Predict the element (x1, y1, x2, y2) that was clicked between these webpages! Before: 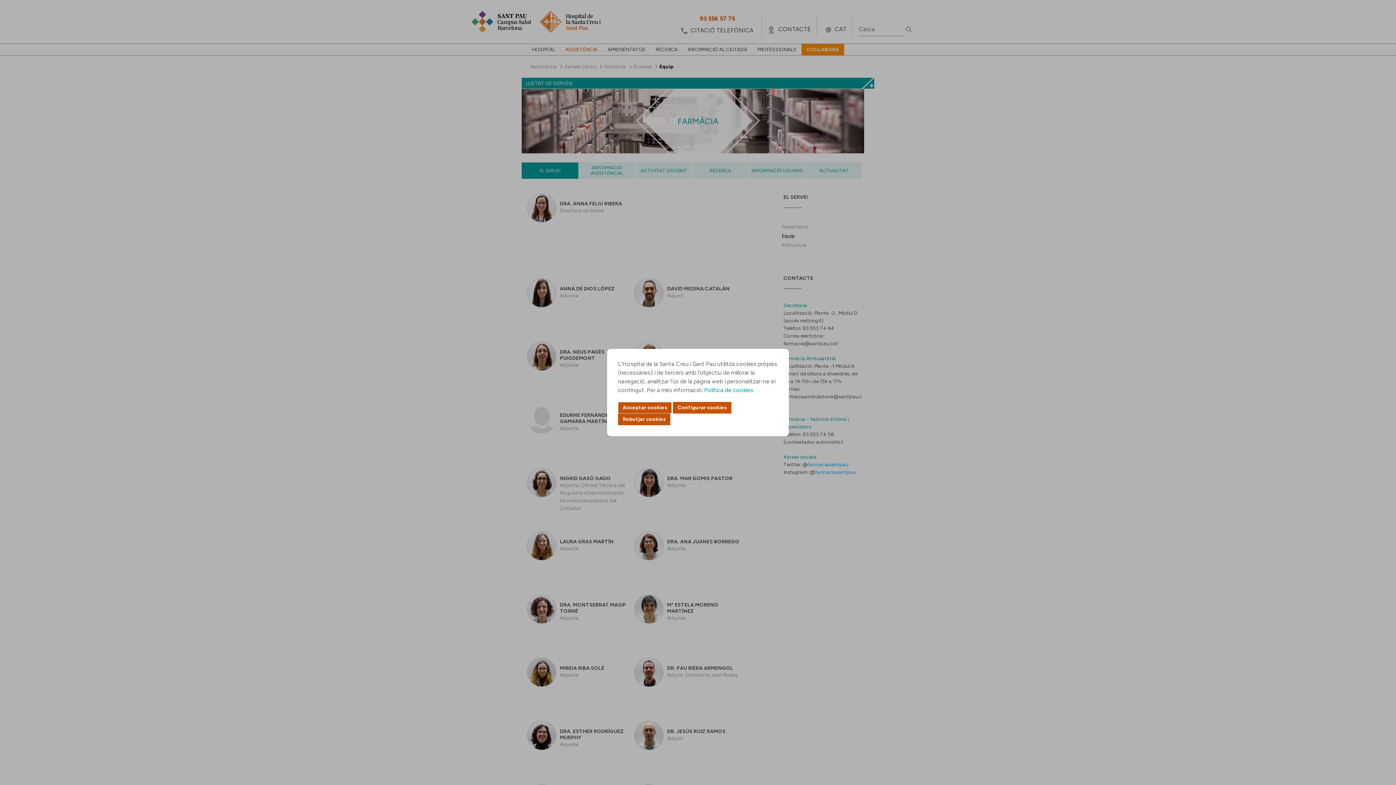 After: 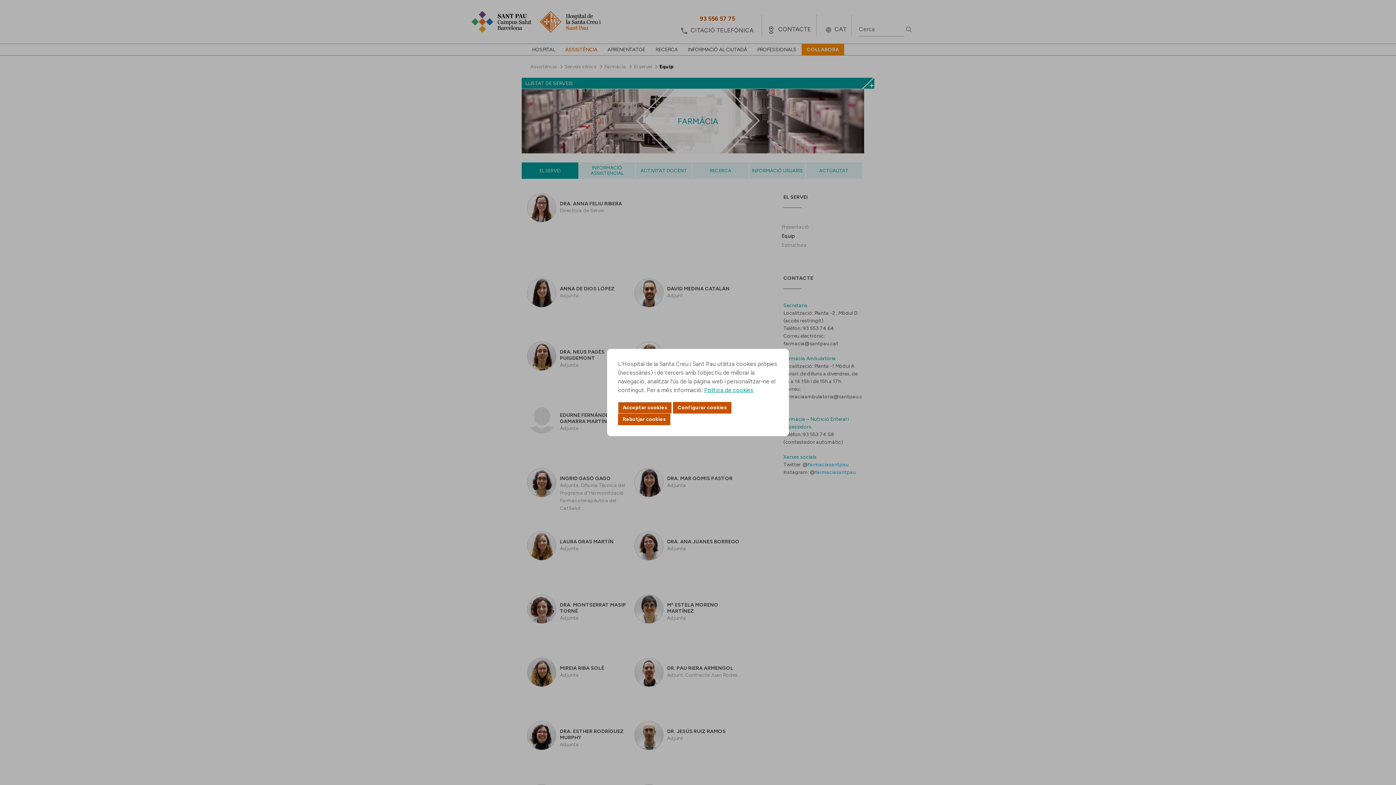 Action: label: Política de cookies bbox: (704, 386, 753, 393)